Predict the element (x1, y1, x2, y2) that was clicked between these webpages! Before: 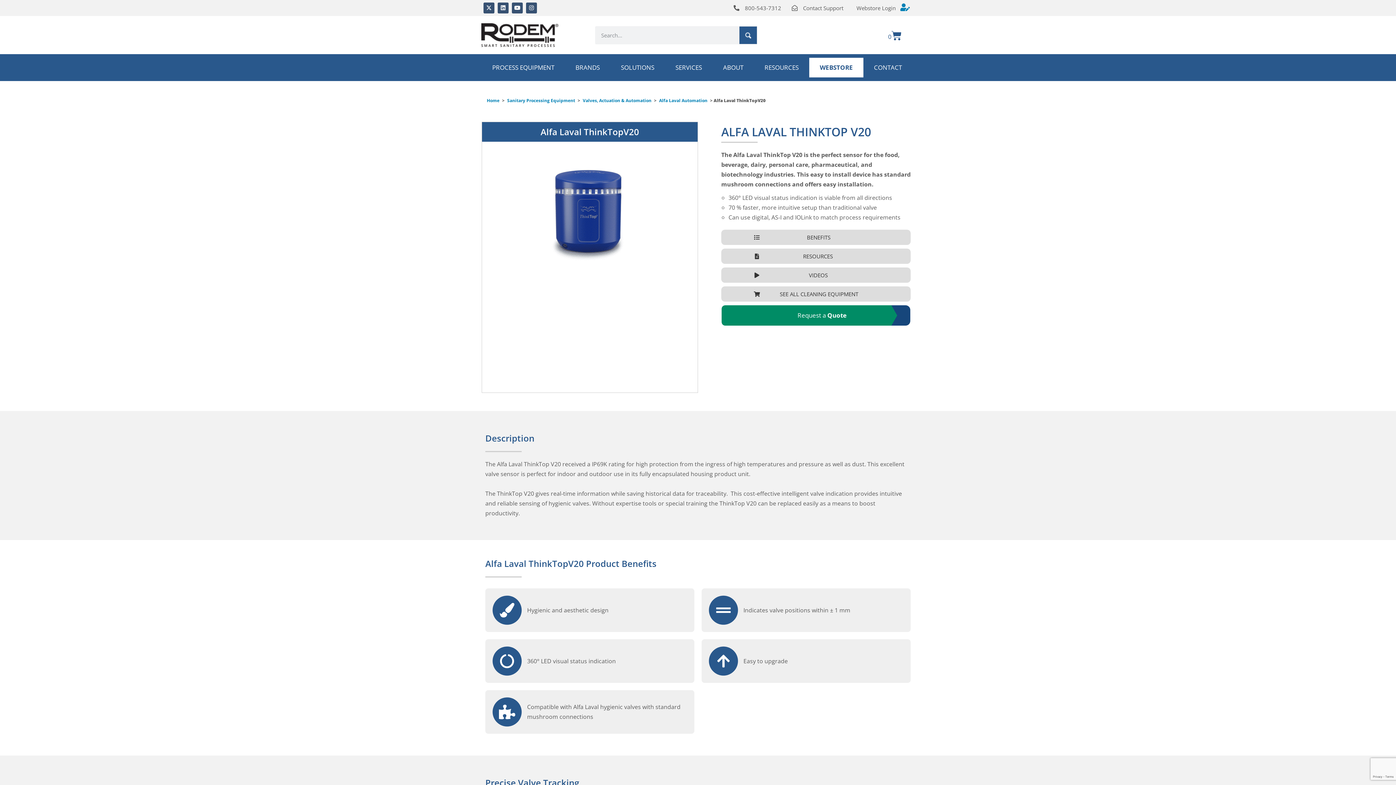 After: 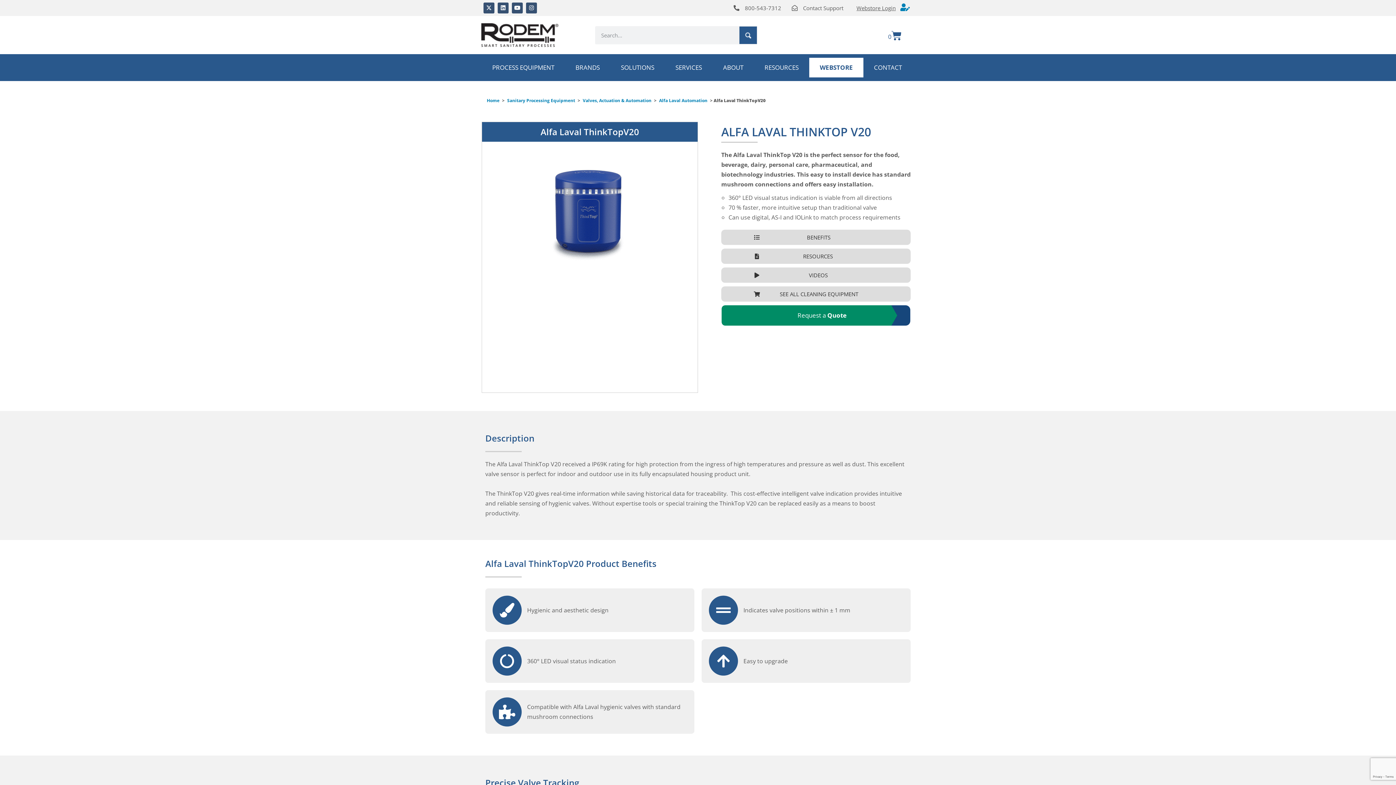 Action: bbox: (856, 4, 896, 11) label: Webstore Login